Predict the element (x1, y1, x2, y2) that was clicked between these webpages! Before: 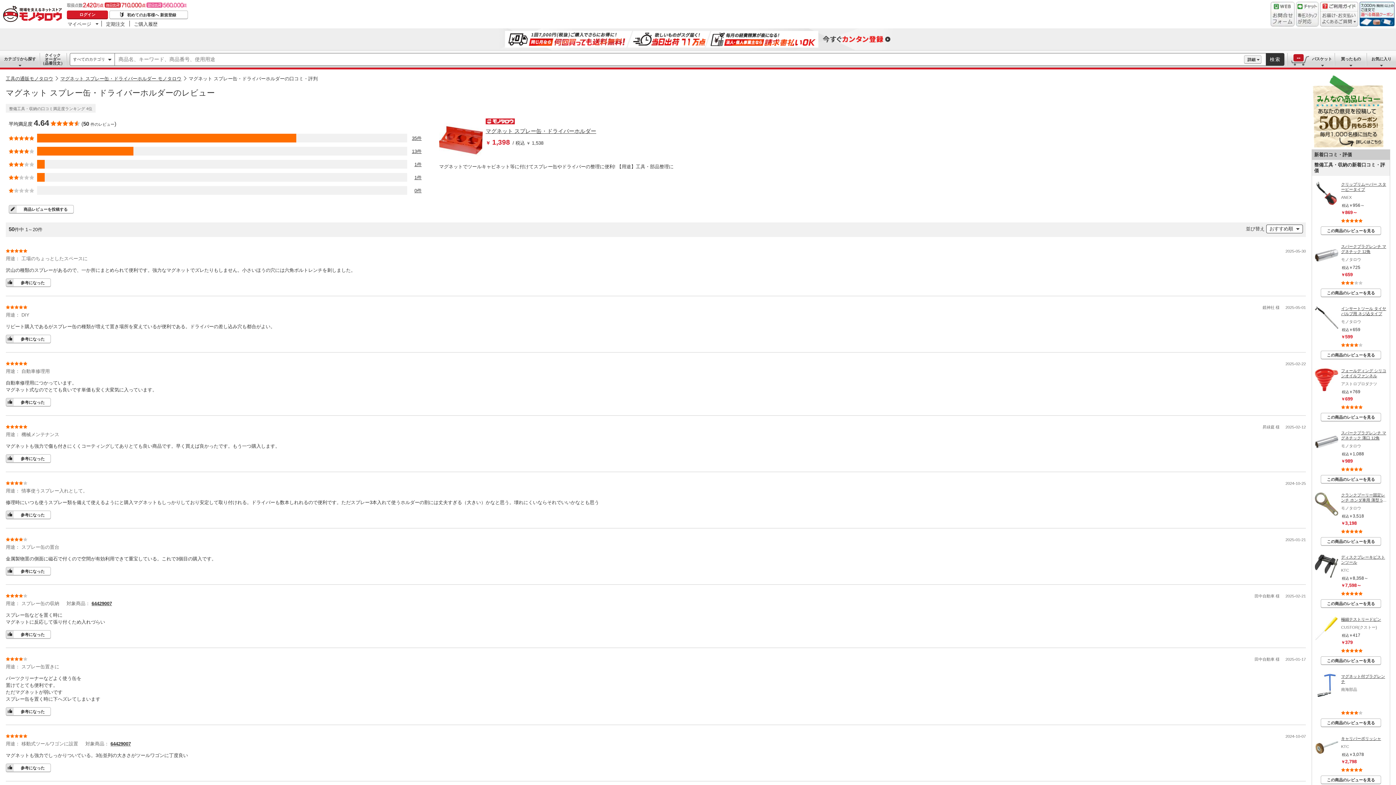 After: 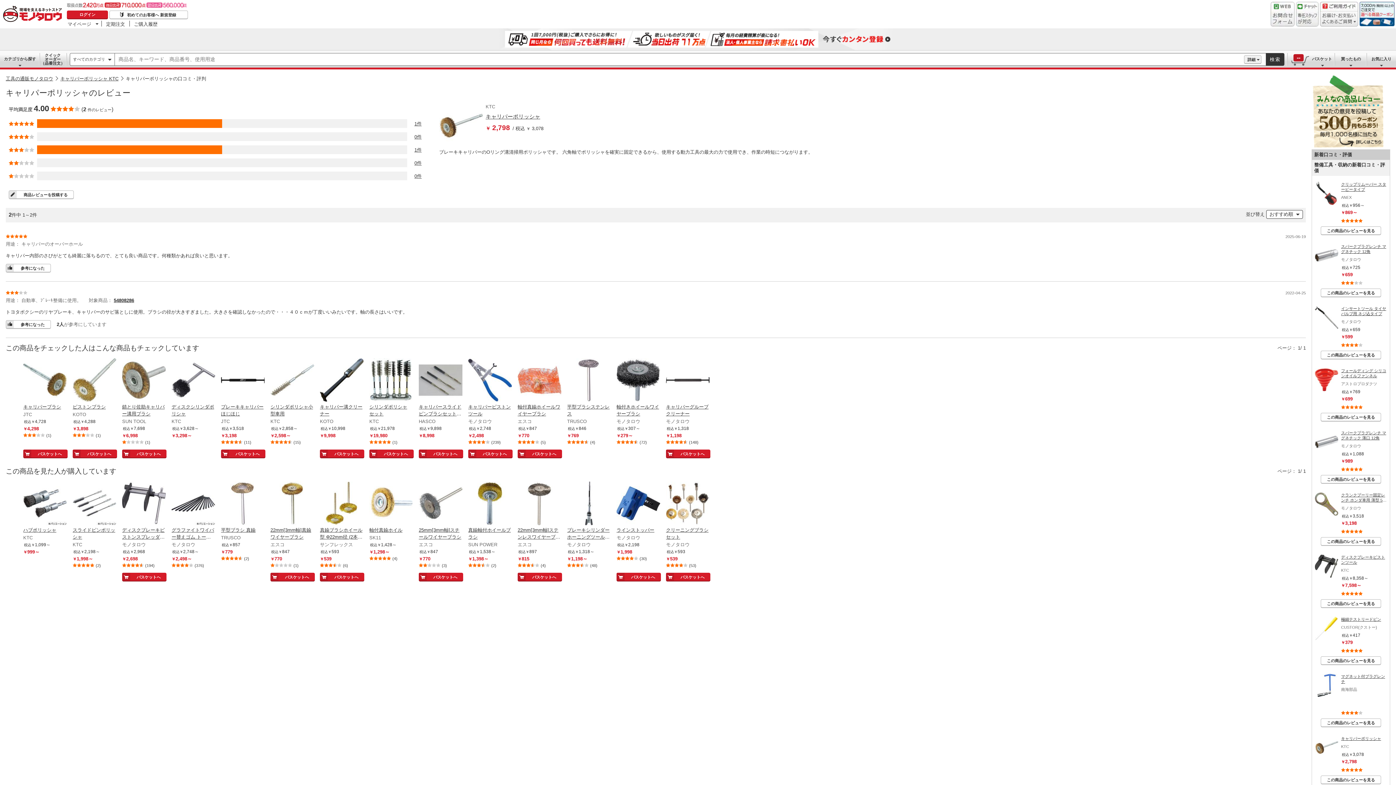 Action: label: この商品のレビューを見る bbox: (1321, 776, 1381, 782)